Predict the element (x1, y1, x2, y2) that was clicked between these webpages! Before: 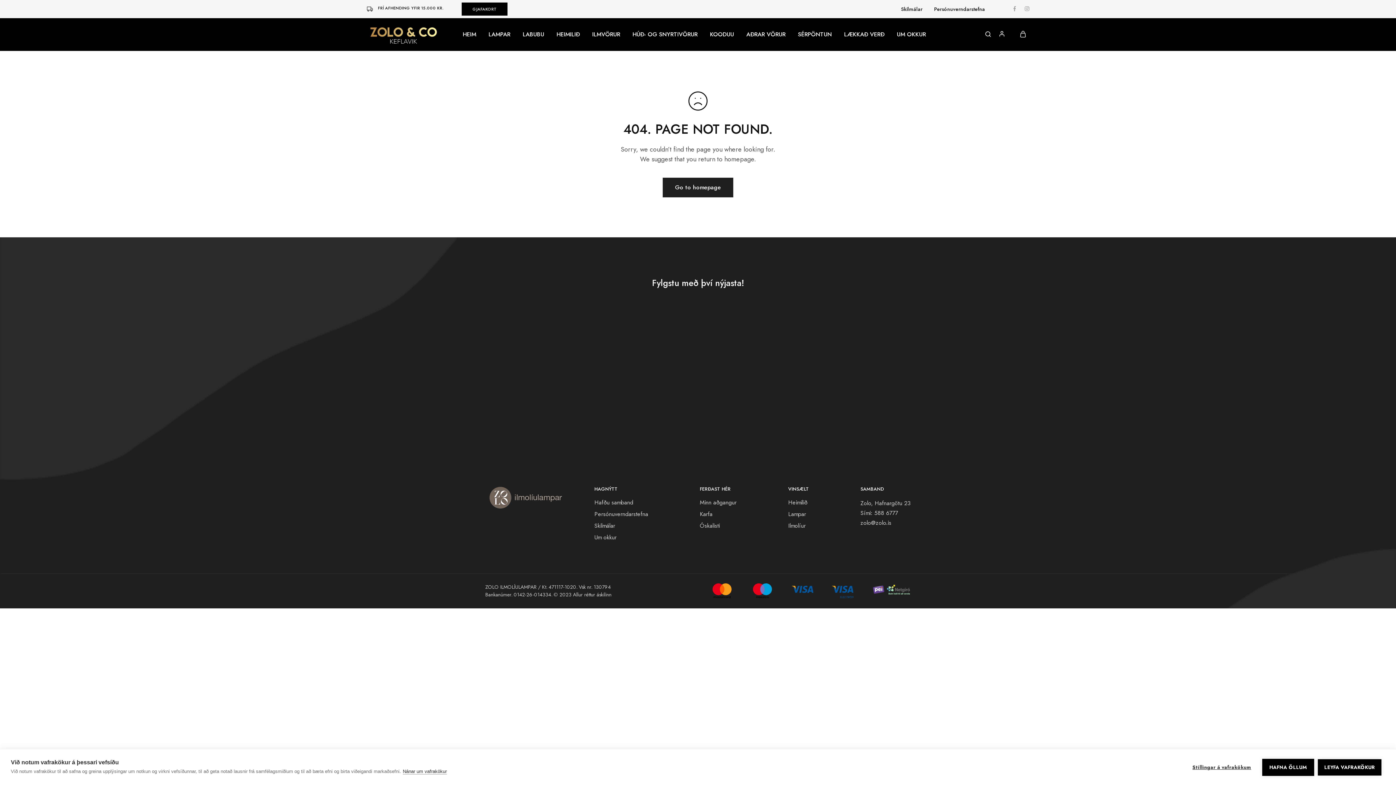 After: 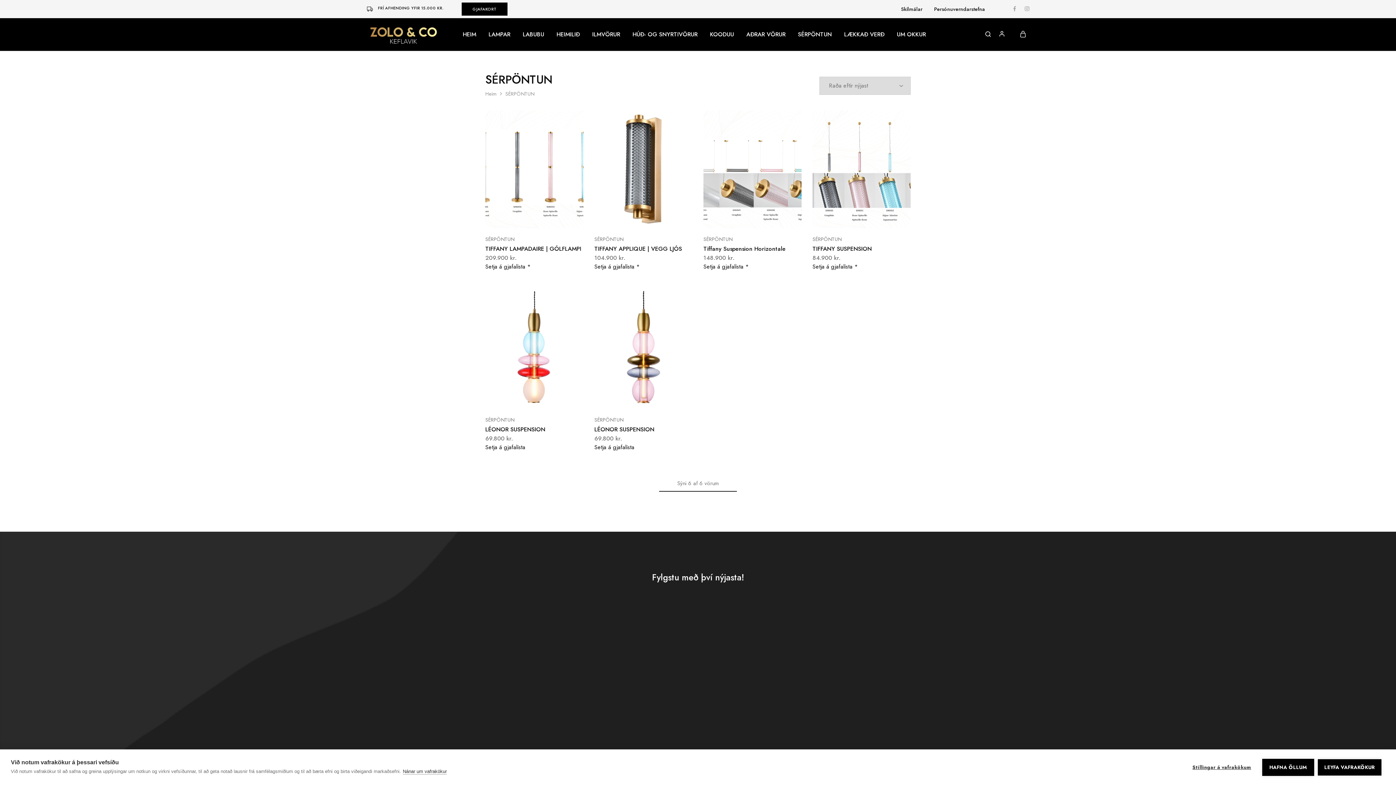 Action: bbox: (797, 30, 833, 38) label: SÉRPÖNTUN